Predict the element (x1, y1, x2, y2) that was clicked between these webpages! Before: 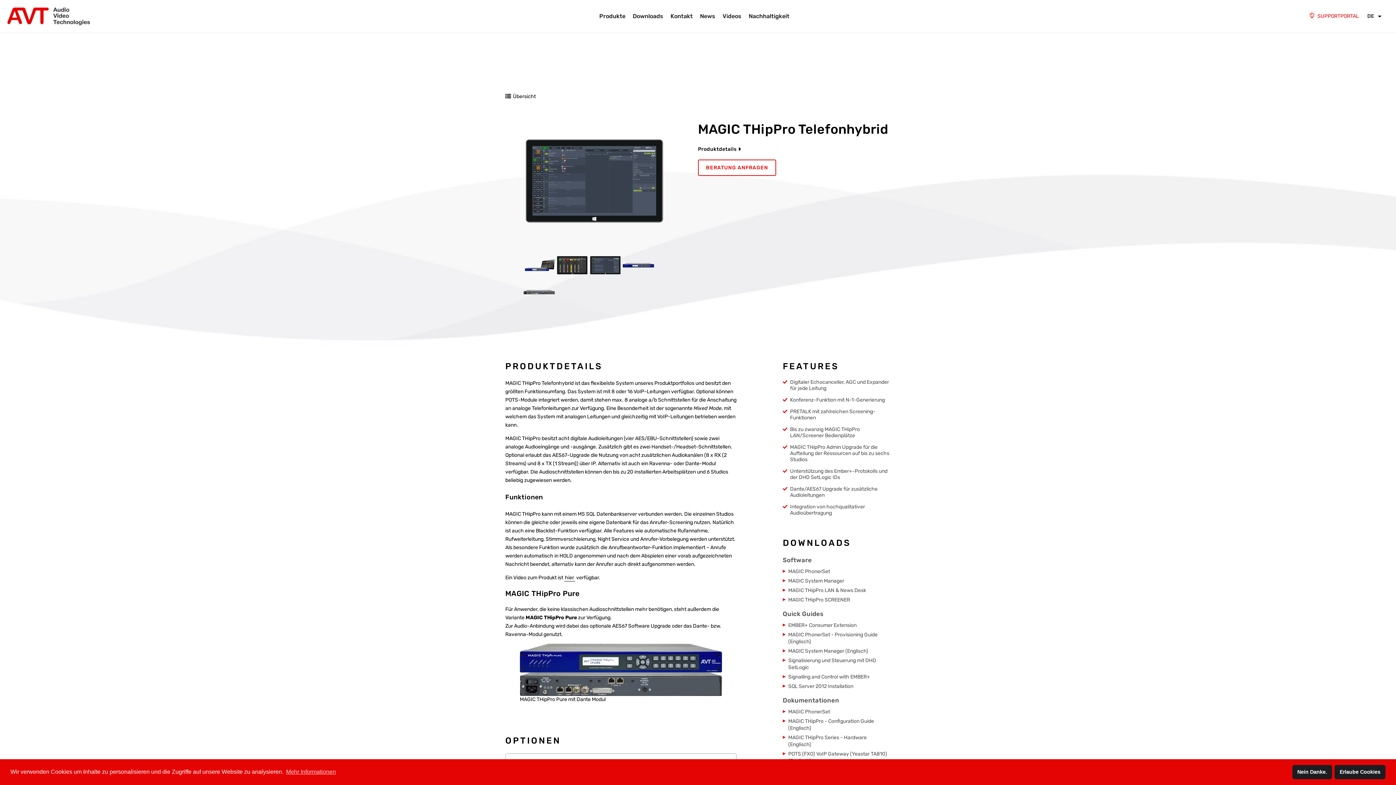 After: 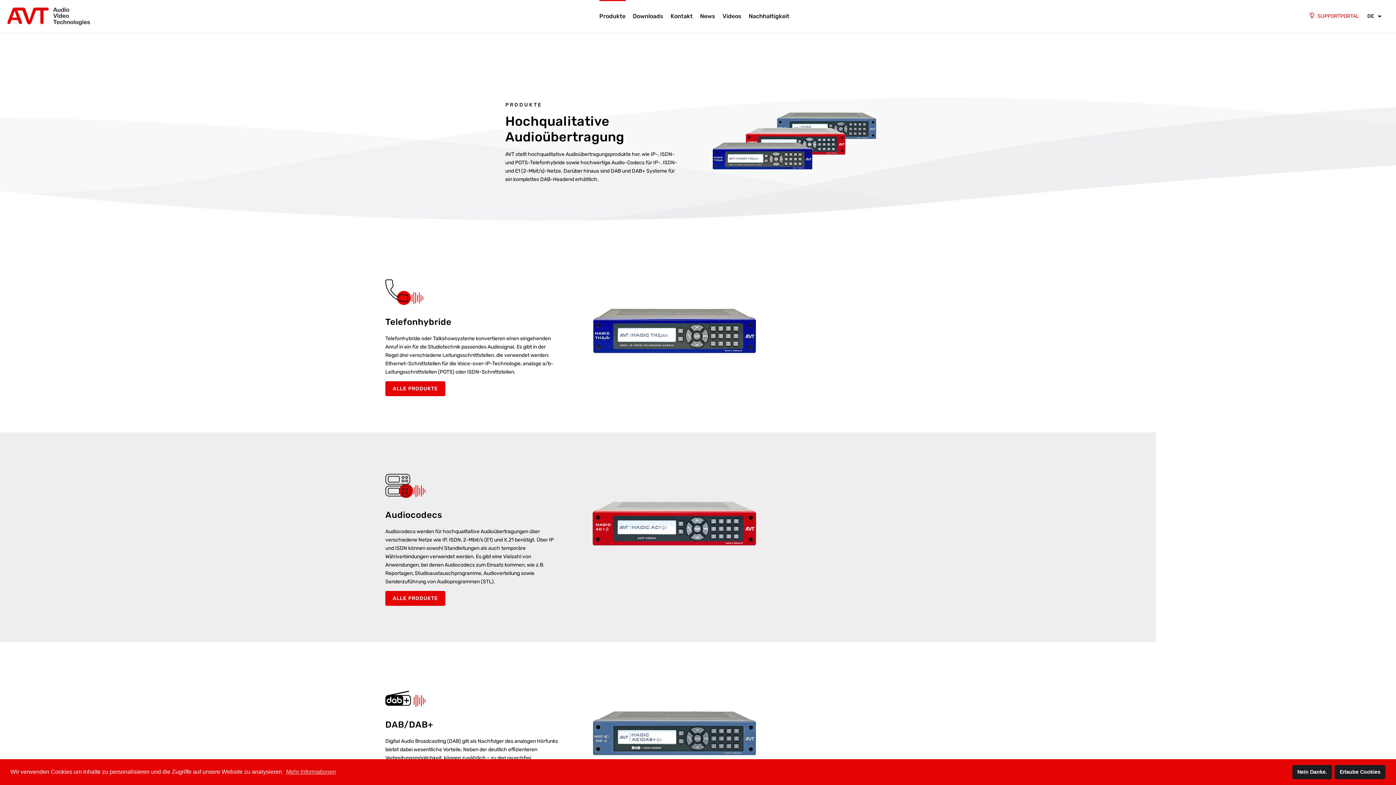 Action: bbox: (599, 7, 625, 25) label: Produkte